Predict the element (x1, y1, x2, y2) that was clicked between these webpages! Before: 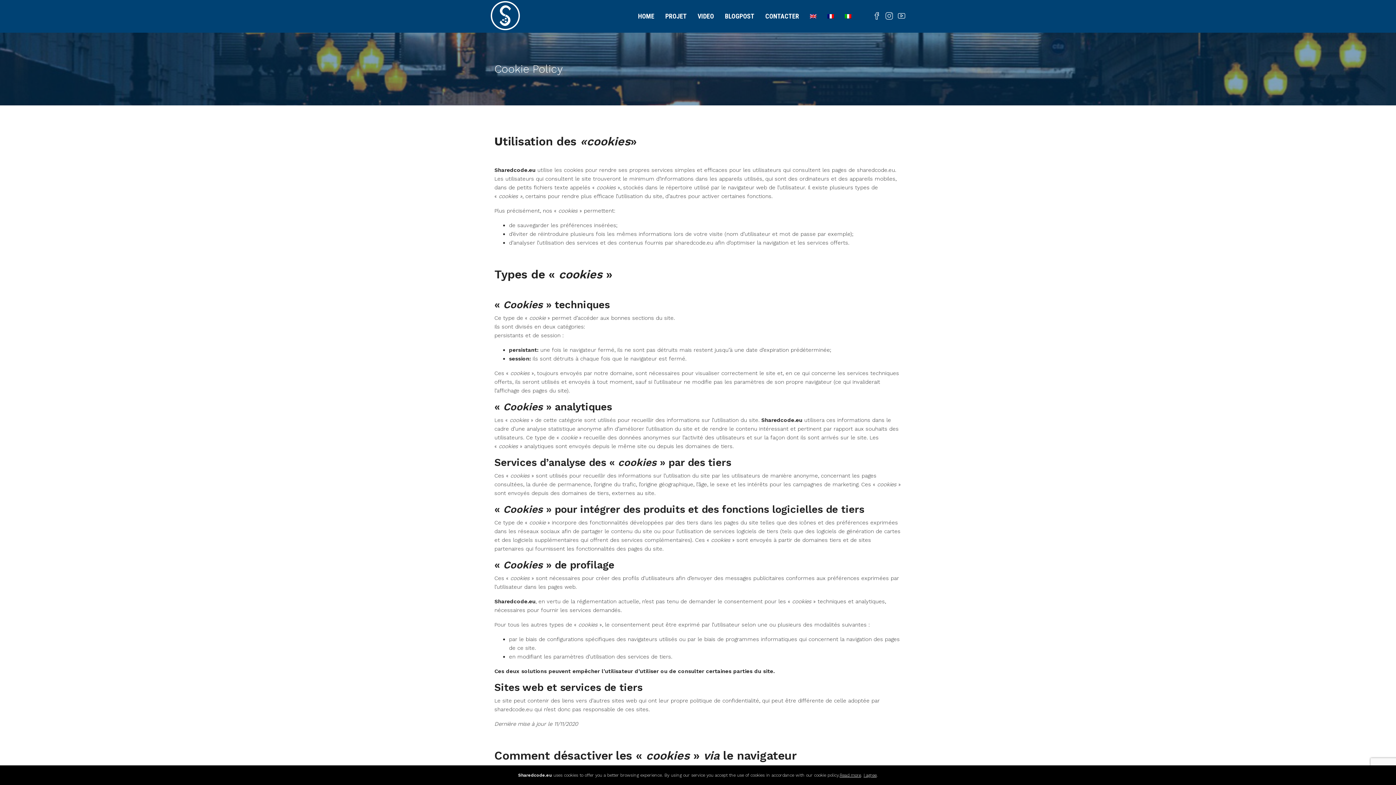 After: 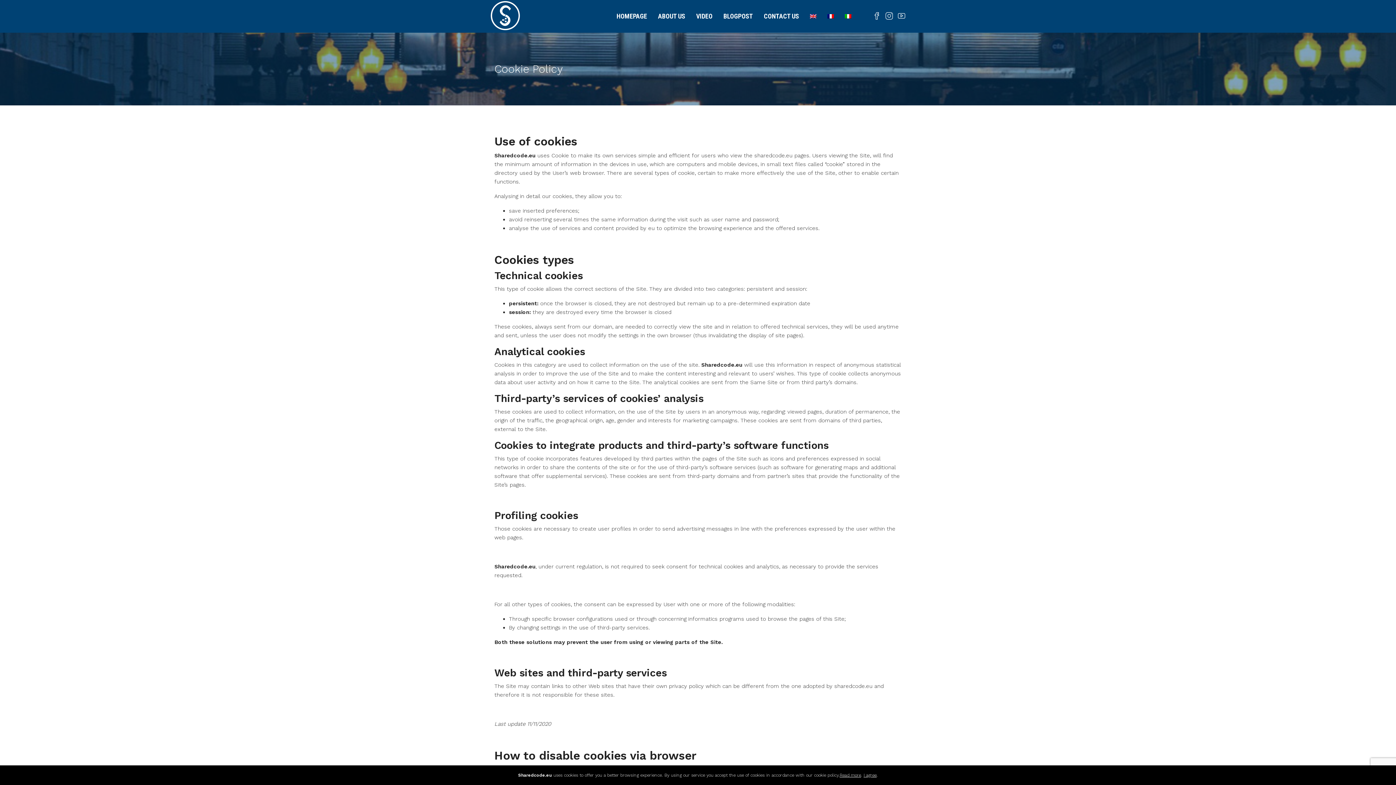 Action: bbox: (804, 0, 822, 32)